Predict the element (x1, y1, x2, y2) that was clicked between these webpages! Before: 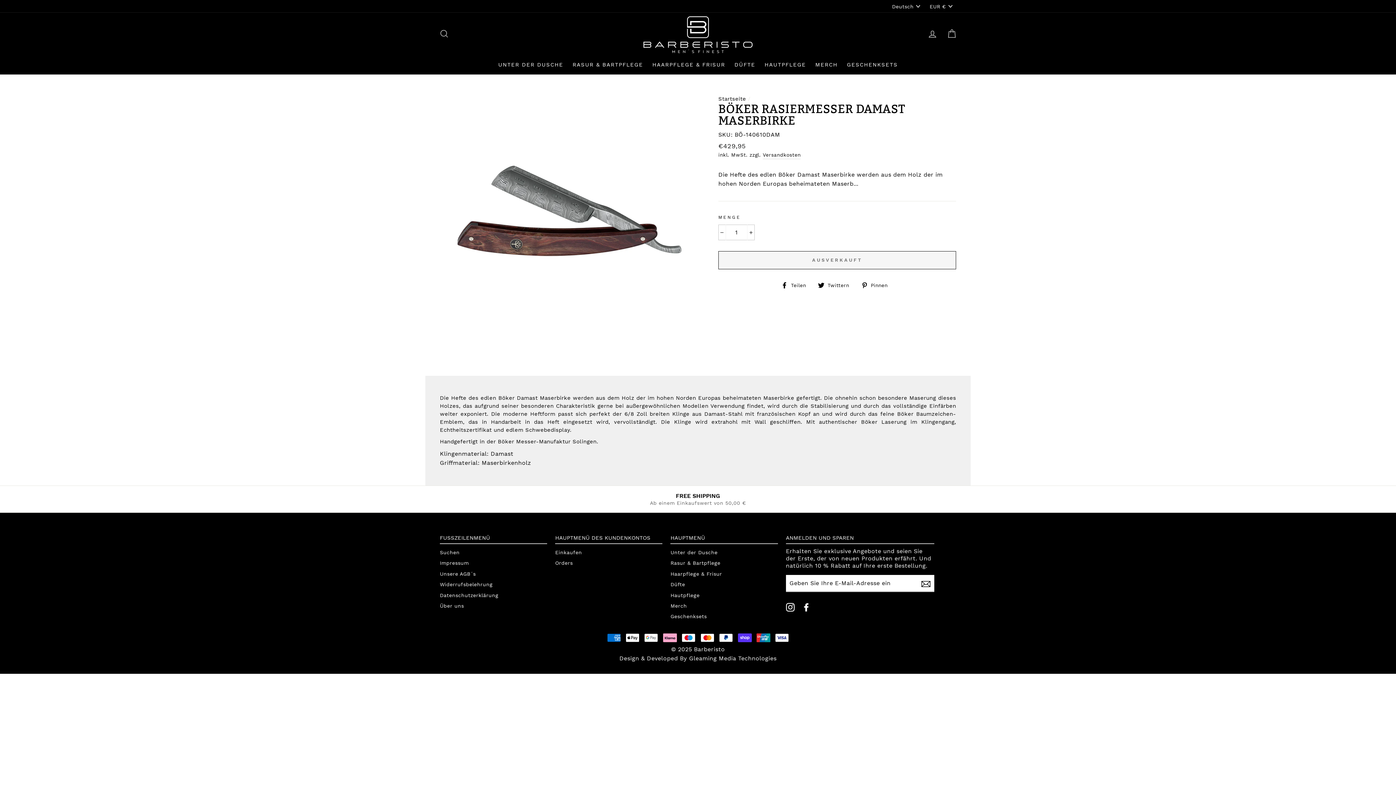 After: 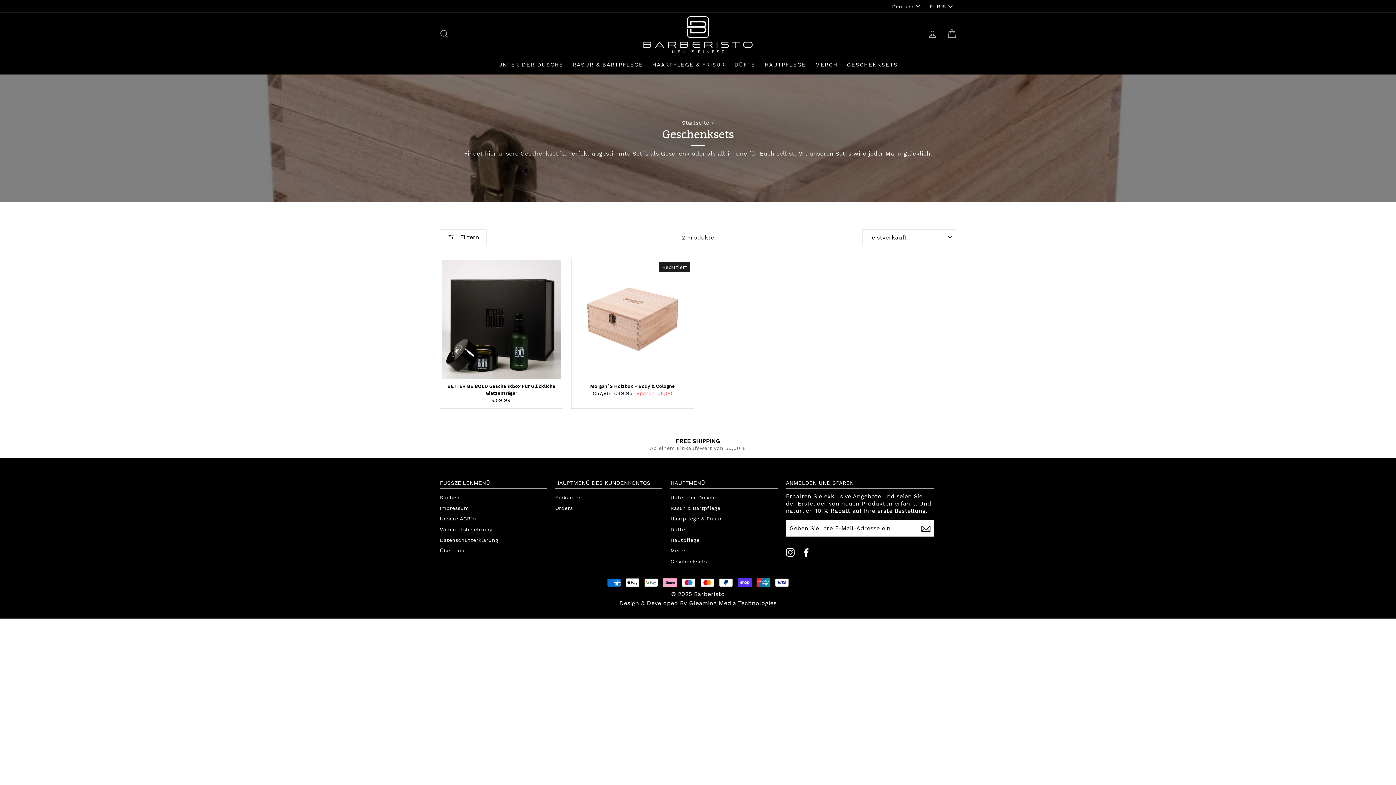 Action: label: GESCHENKSETS bbox: (843, 60, 901, 74)